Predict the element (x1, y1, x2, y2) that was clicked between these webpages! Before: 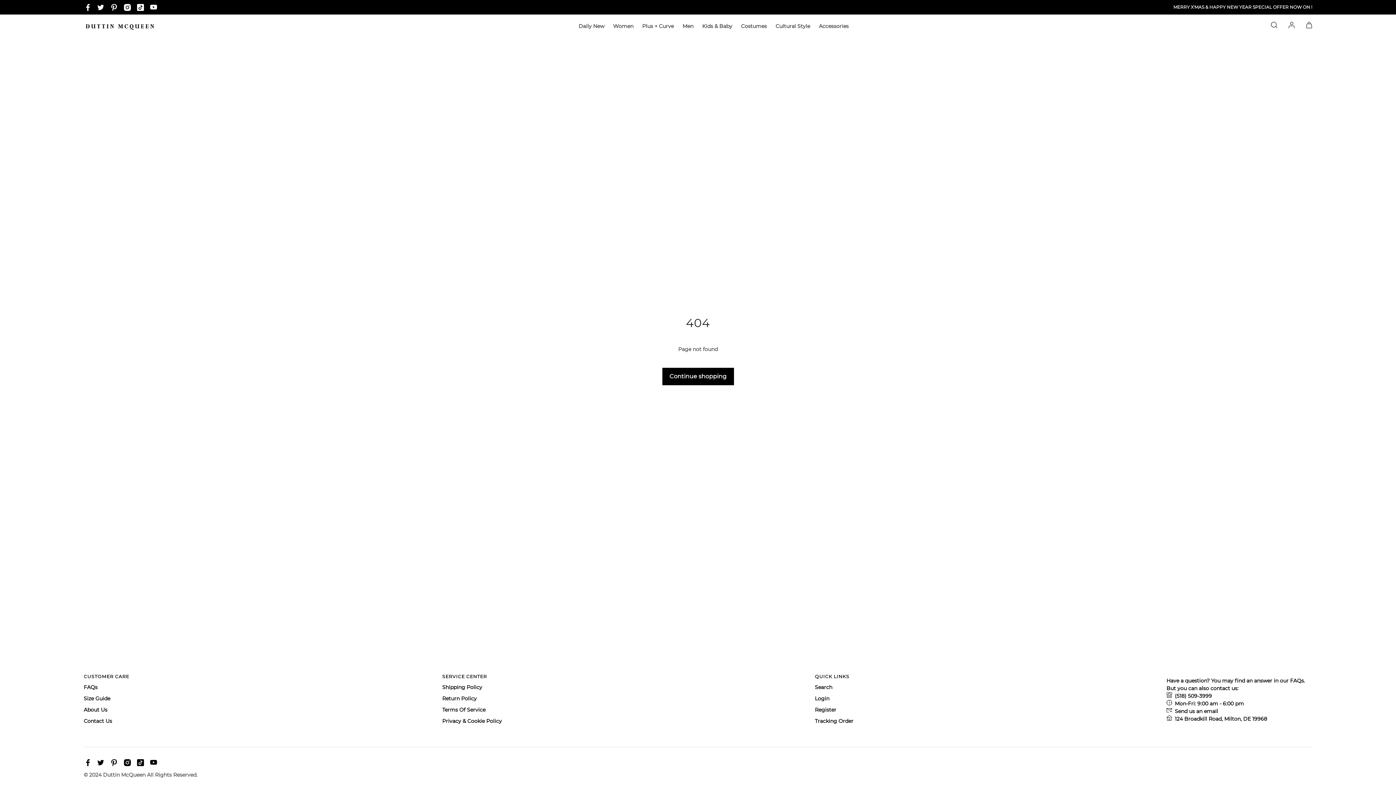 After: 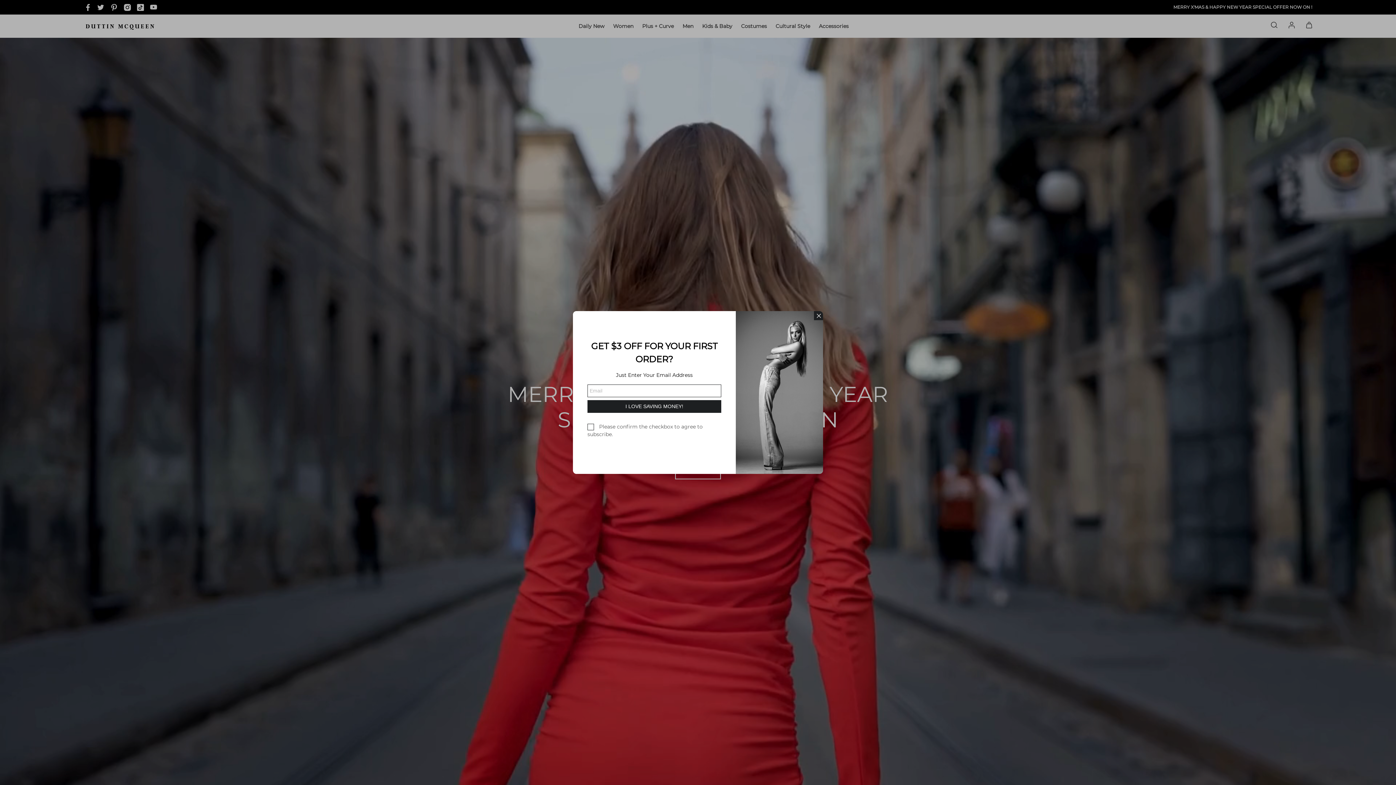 Action: bbox: (662, 367, 734, 385) label: Continue shopping